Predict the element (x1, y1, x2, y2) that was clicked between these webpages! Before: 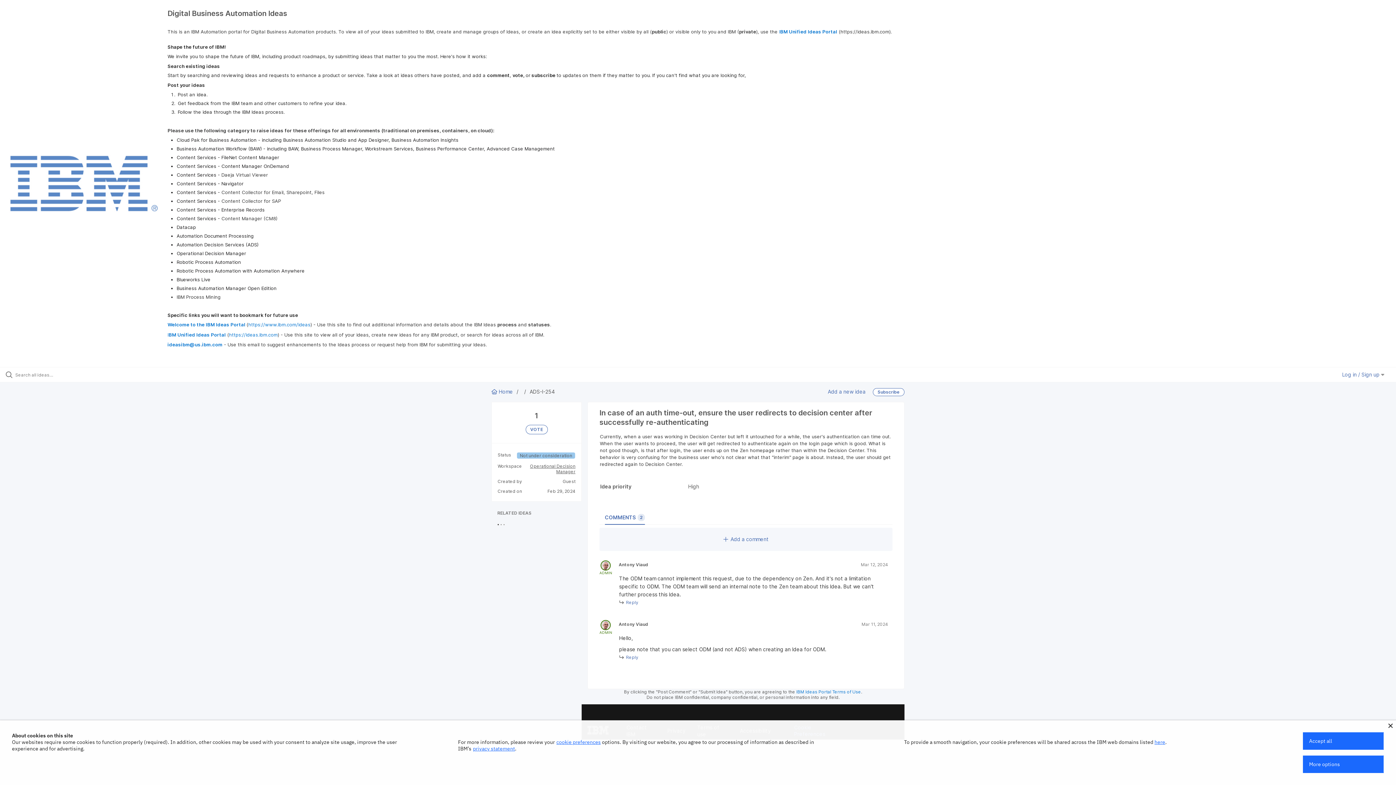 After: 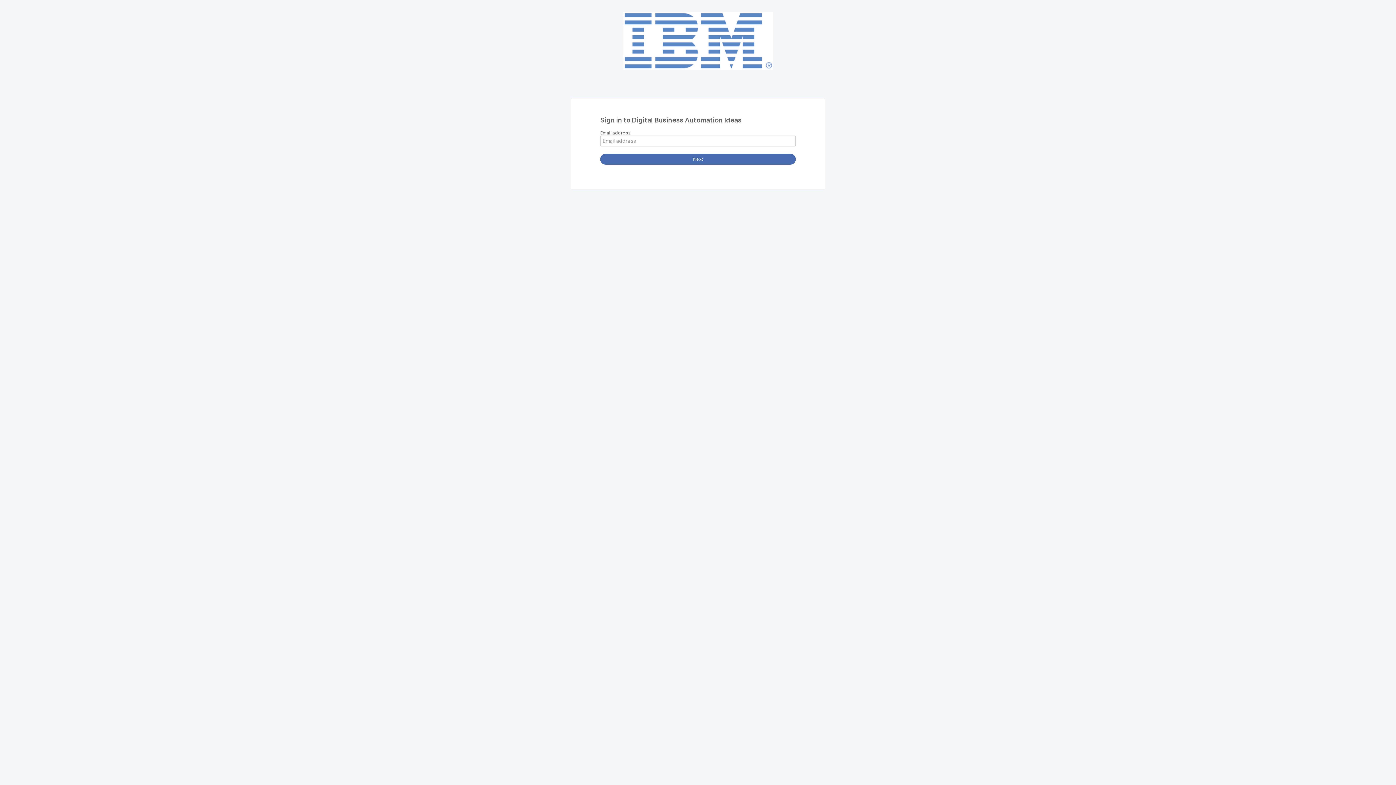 Action: label: Log in / Sign up  bbox: (1342, 371, 1384, 377)